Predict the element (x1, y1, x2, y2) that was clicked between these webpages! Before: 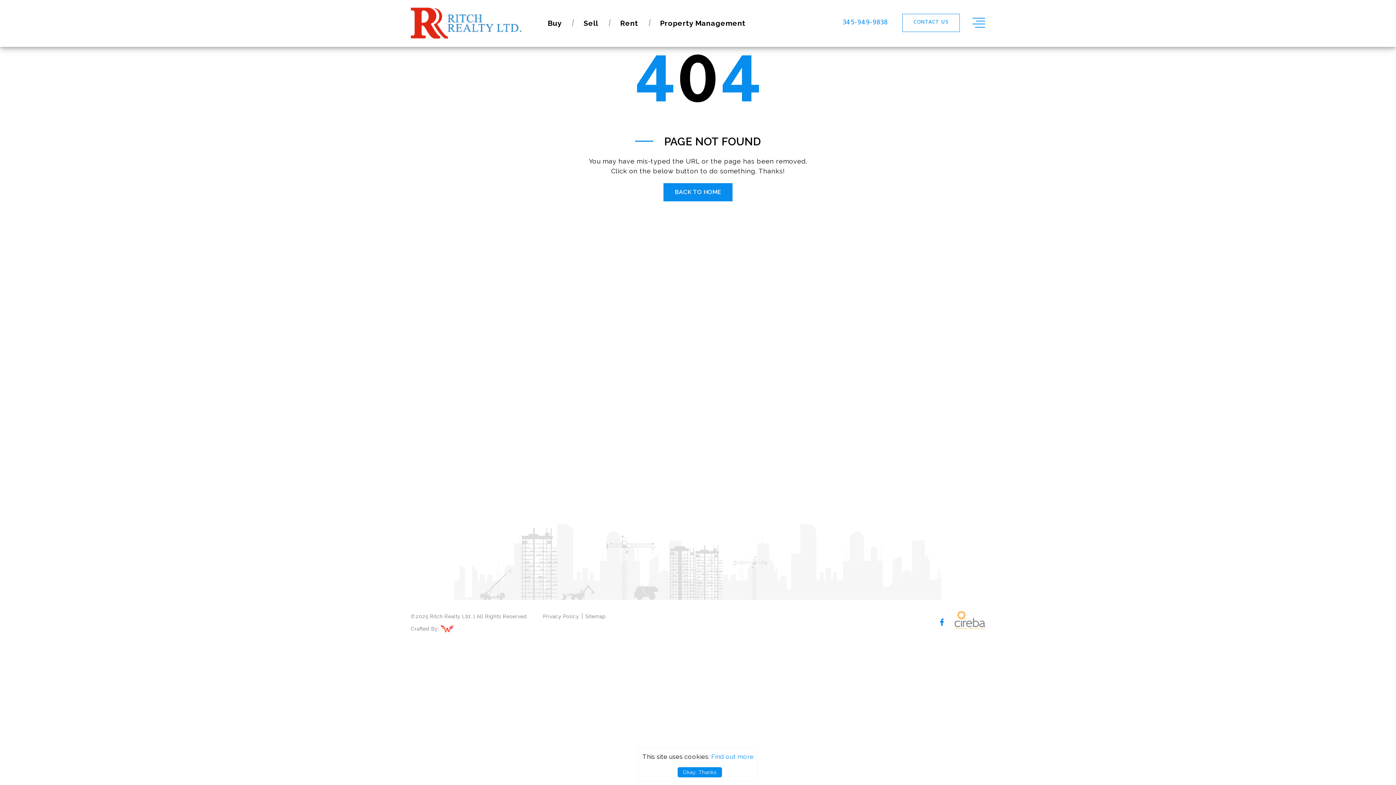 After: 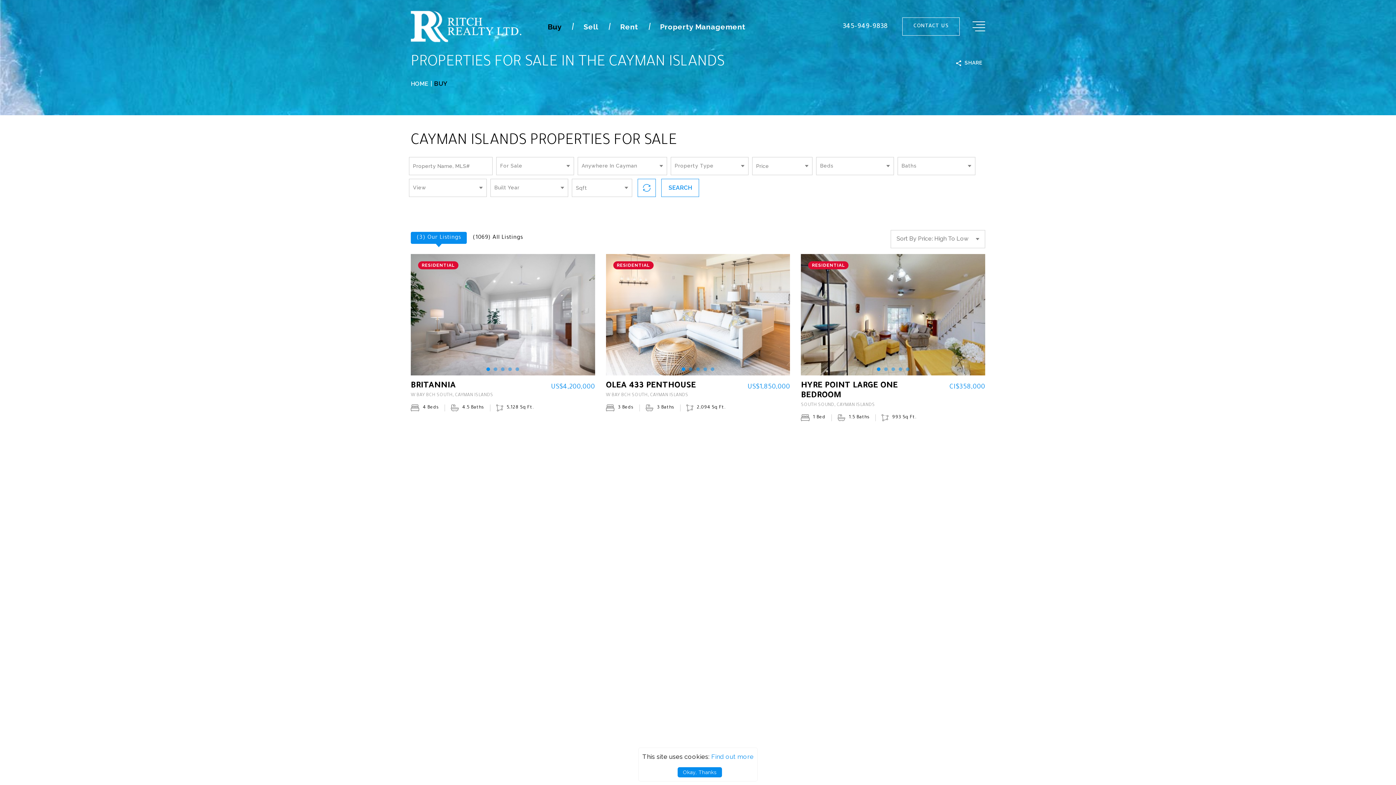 Action: label: Buy bbox: (547, 18, 561, 27)